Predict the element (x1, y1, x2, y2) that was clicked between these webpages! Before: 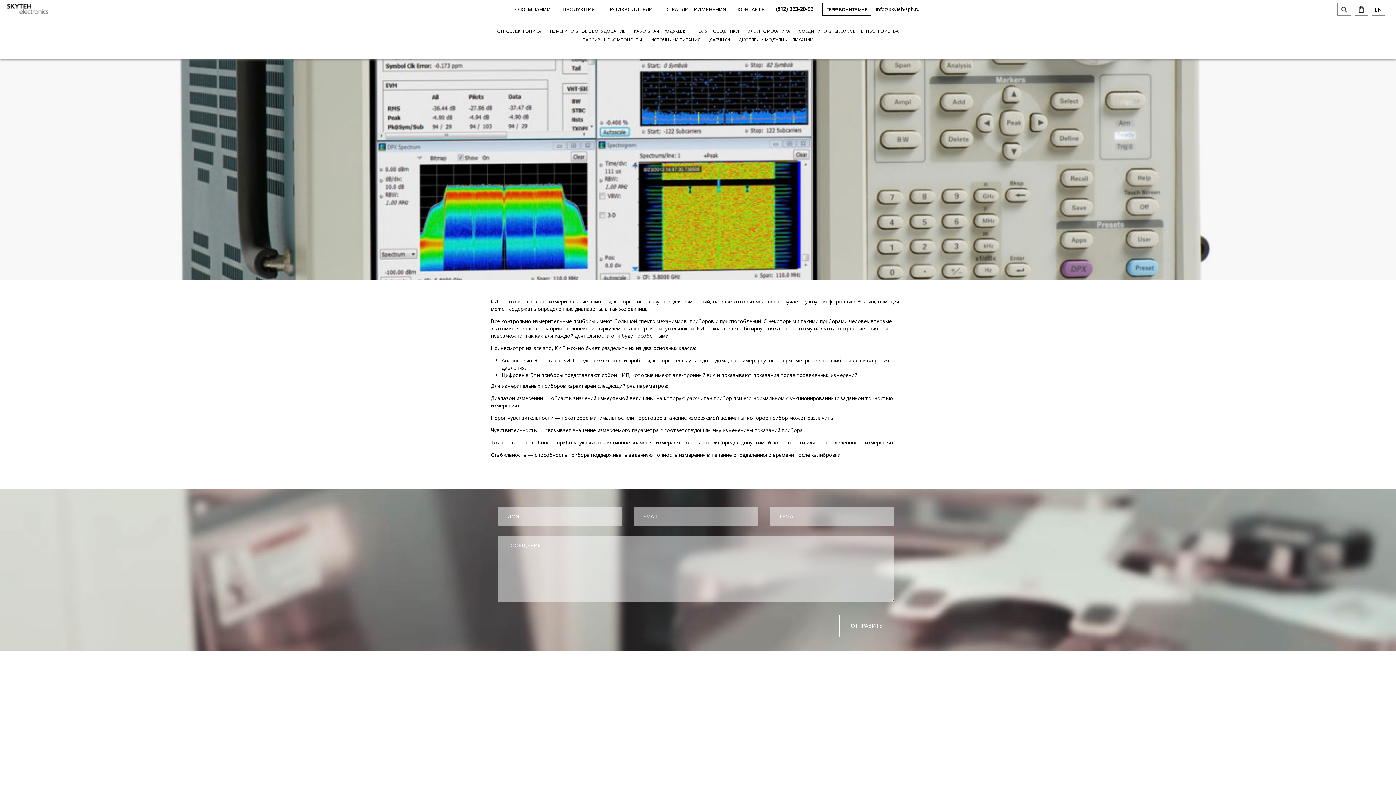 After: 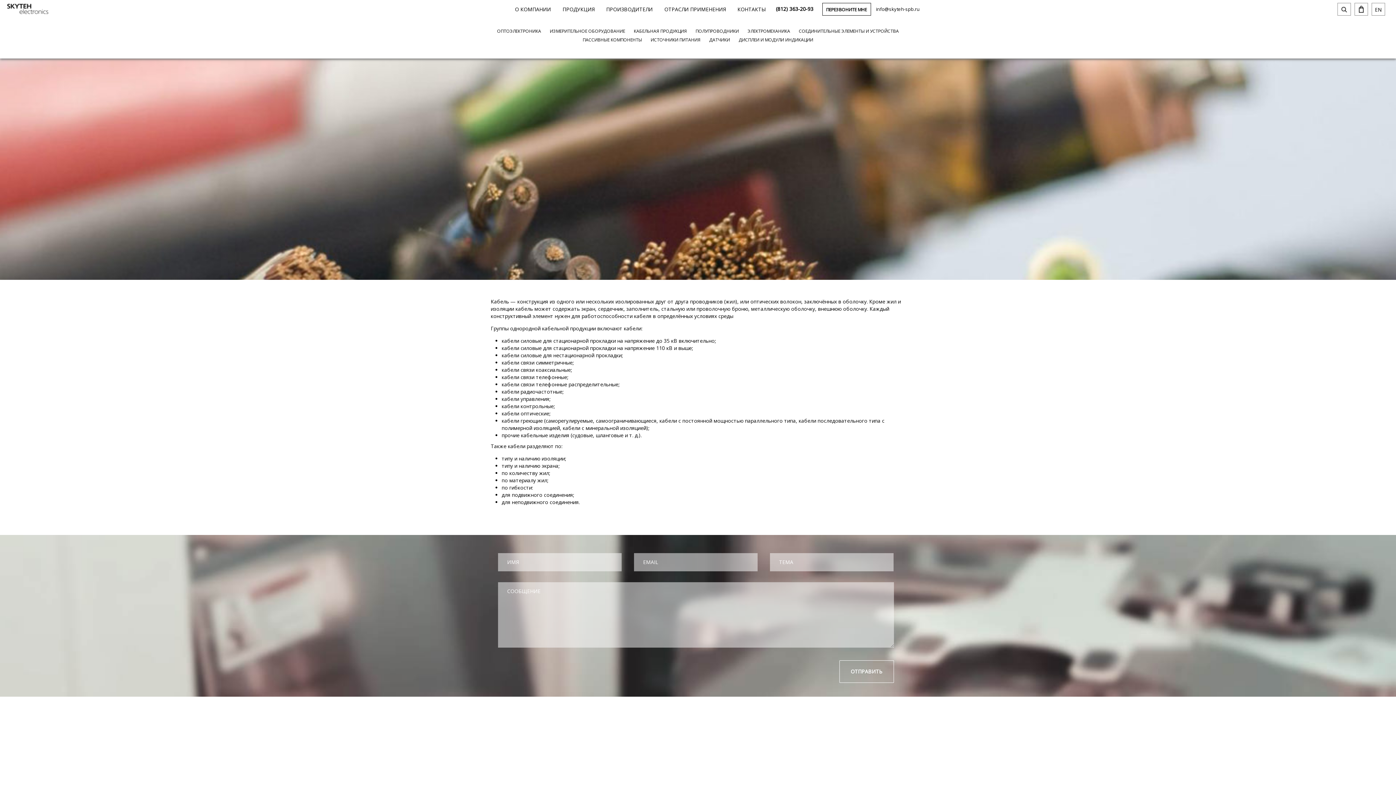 Action: label: КАБЕЛЬНАЯ ПРОДУКЦИЯ bbox: (634, 28, 687, 34)